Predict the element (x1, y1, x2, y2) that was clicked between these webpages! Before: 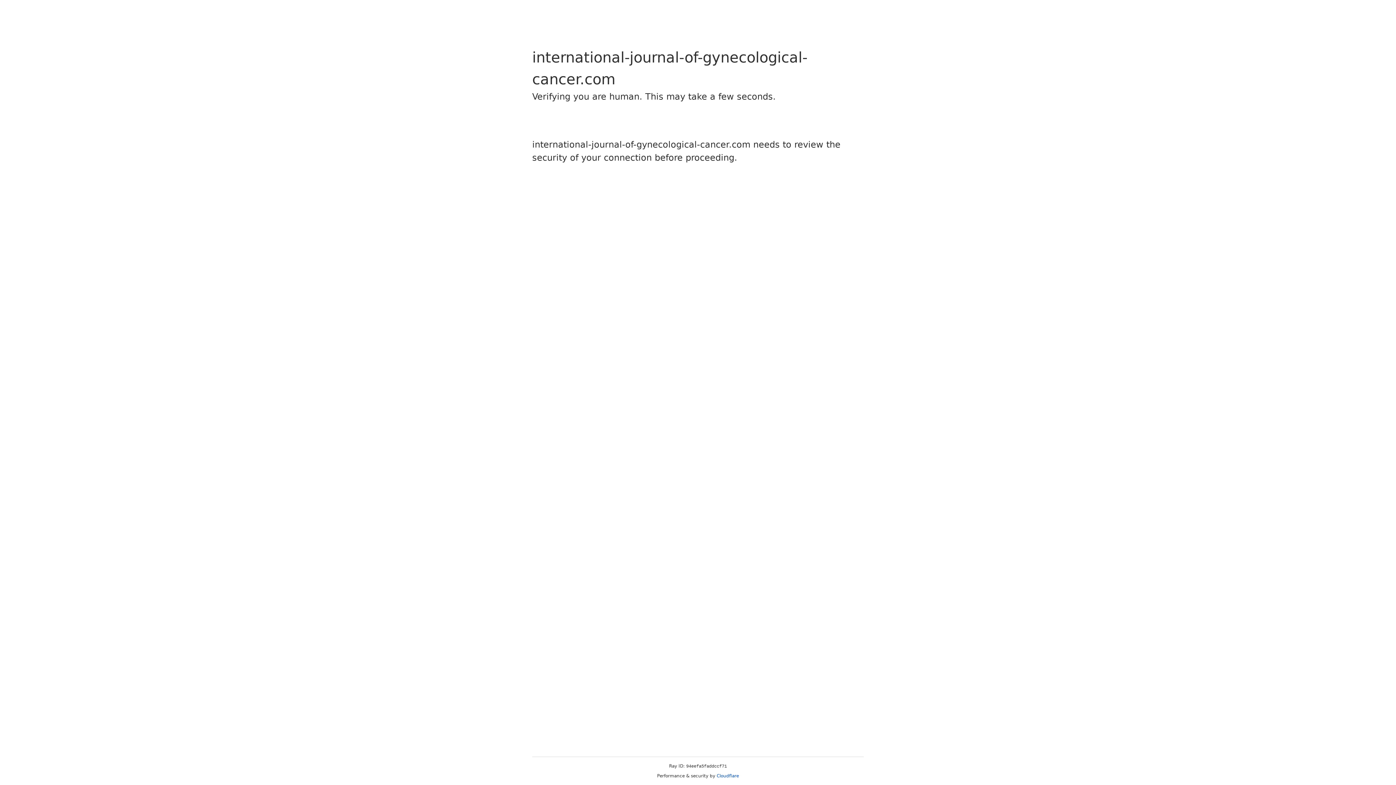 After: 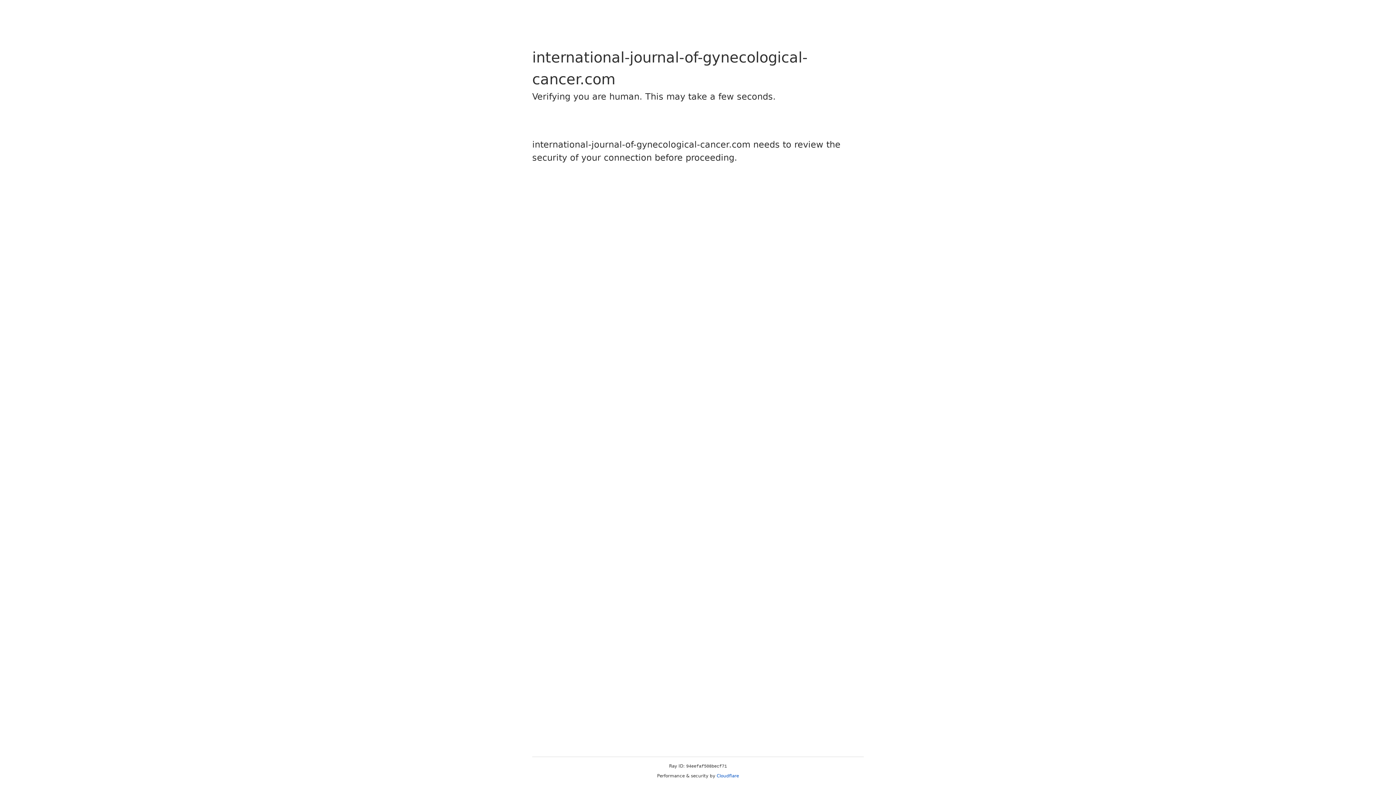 Action: label: Cloudflare bbox: (716, 773, 739, 778)